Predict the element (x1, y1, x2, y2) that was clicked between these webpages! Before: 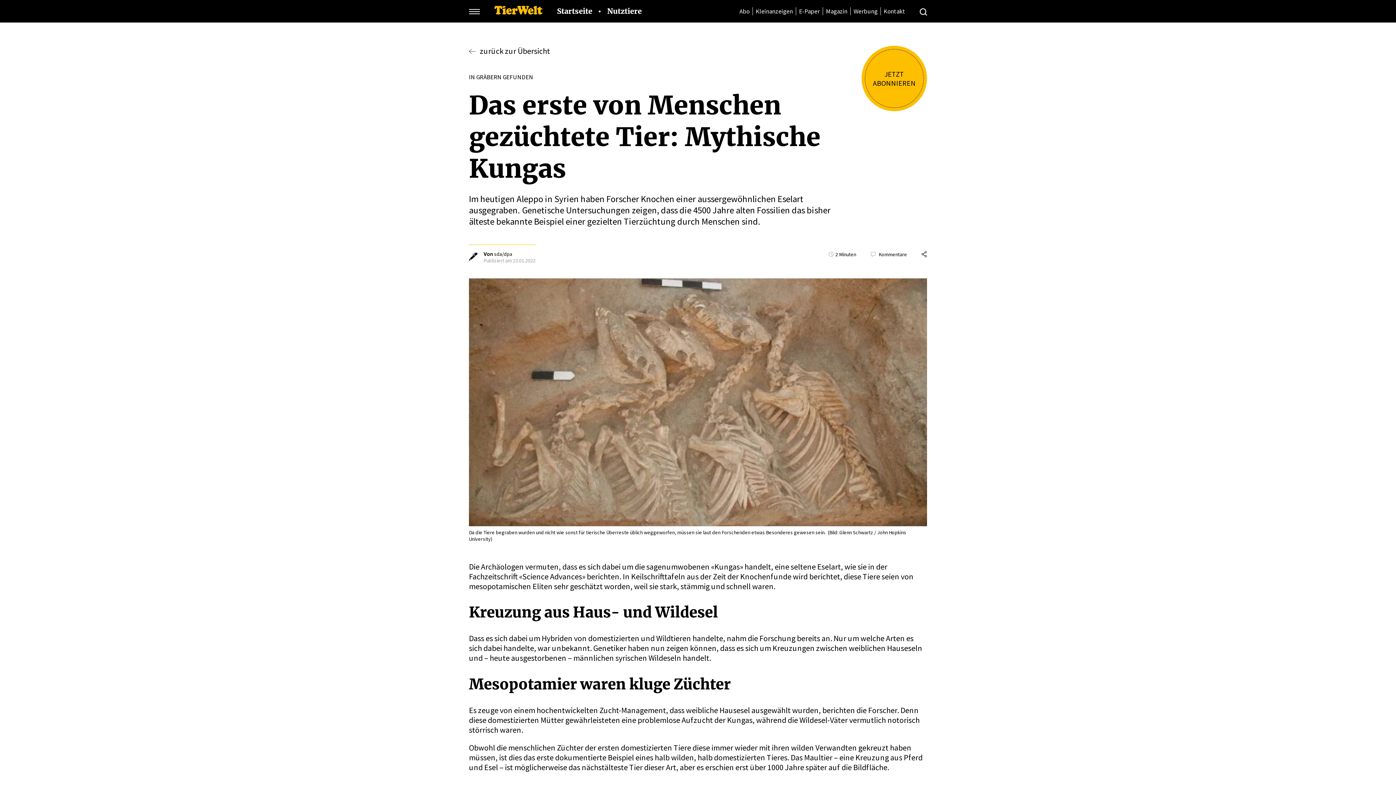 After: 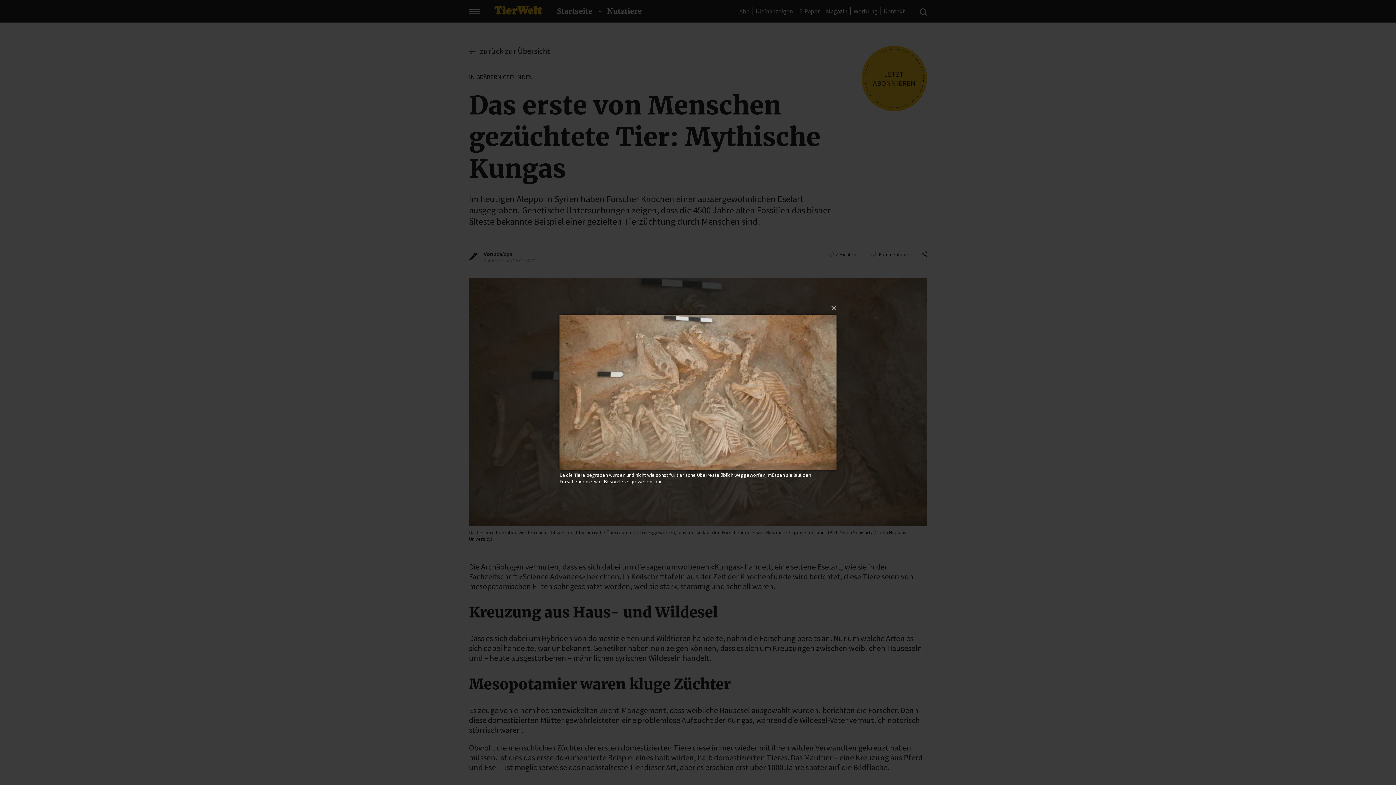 Action: bbox: (469, 278, 927, 535)